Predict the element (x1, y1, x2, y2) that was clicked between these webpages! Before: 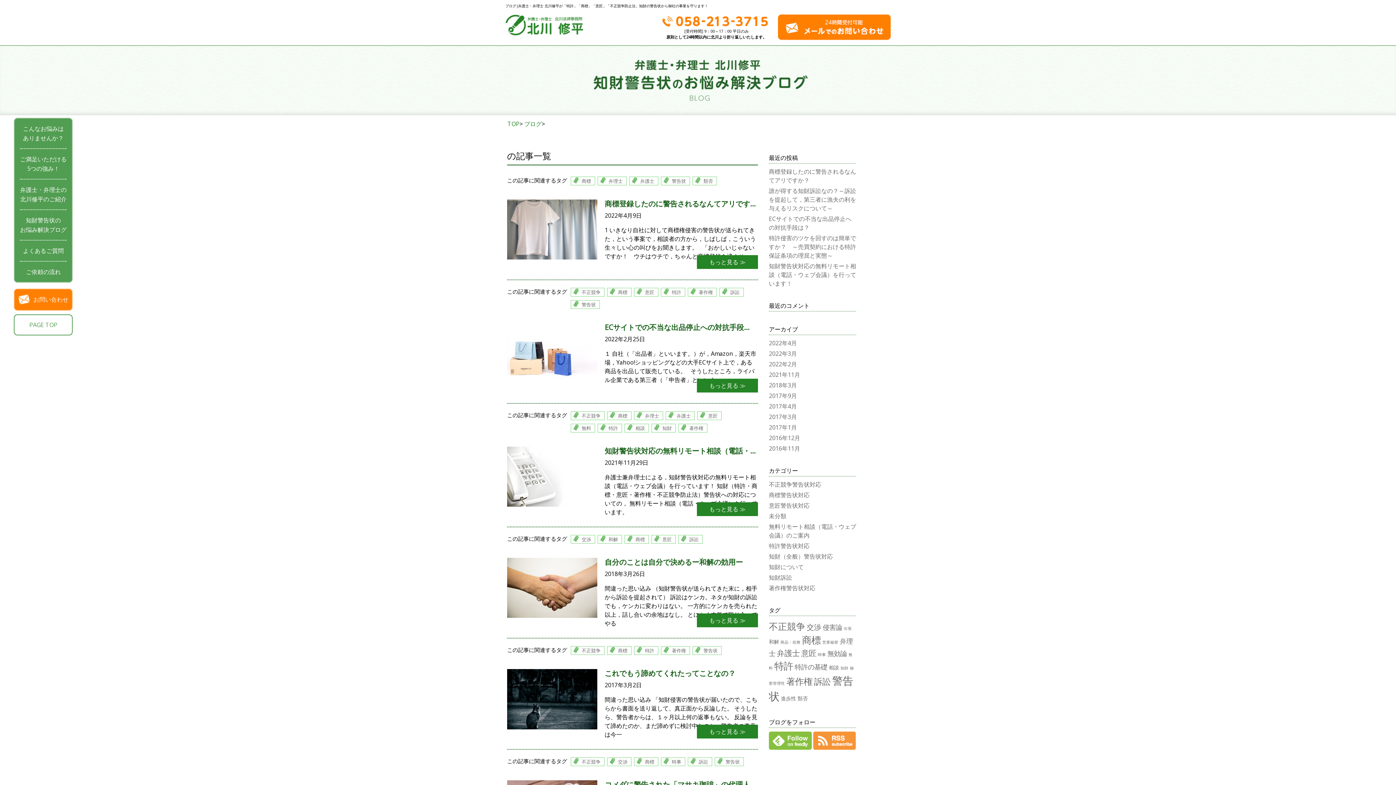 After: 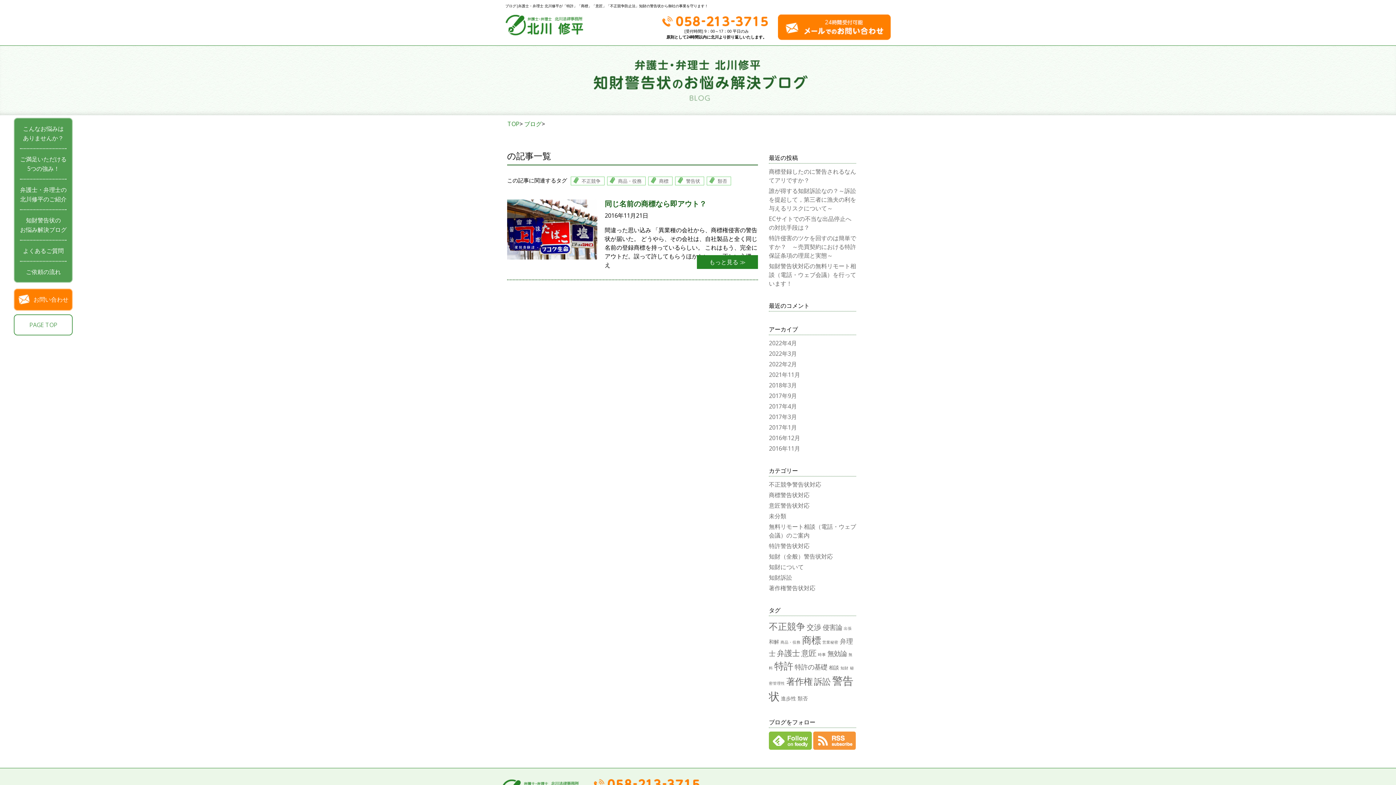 Action: bbox: (780, 640, 800, 645) label: 商品・役務 (1個の項目)